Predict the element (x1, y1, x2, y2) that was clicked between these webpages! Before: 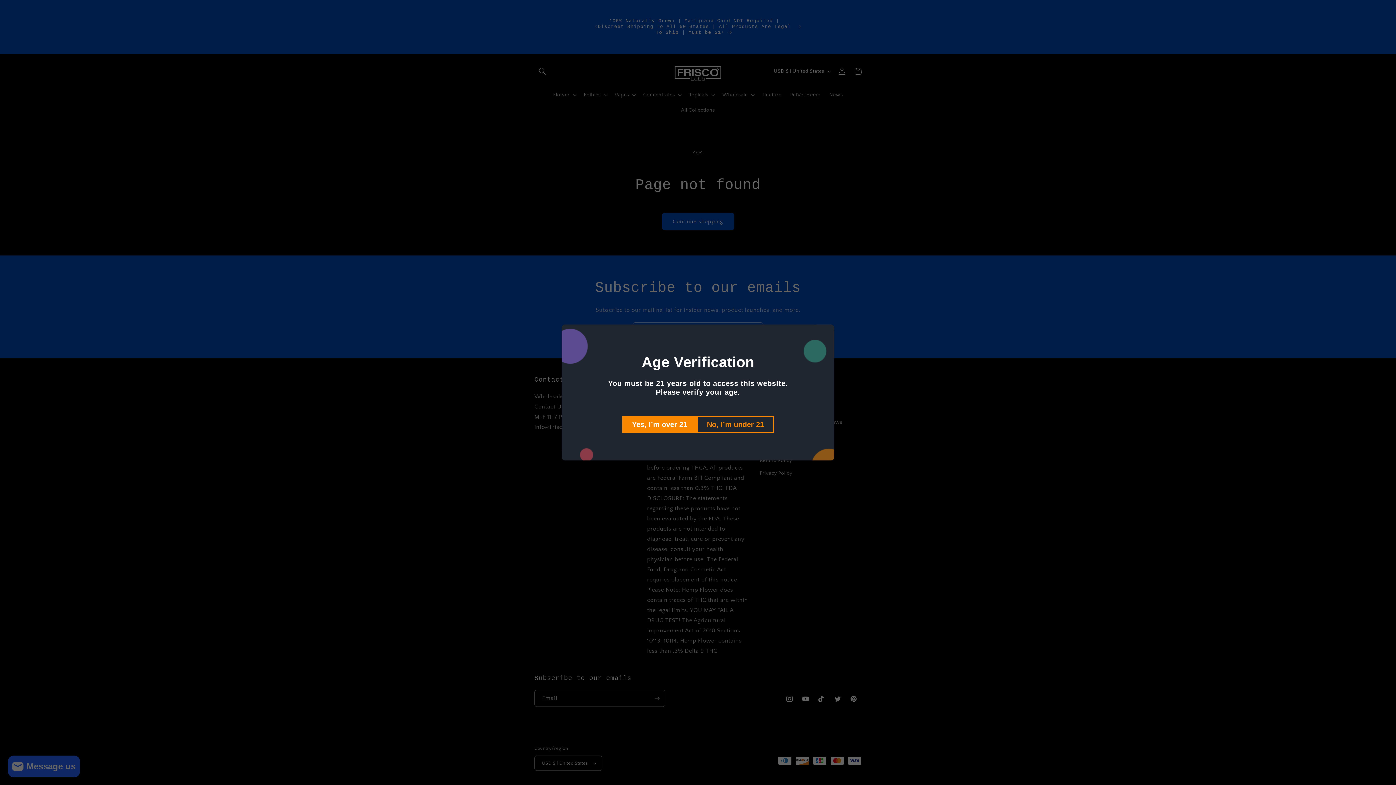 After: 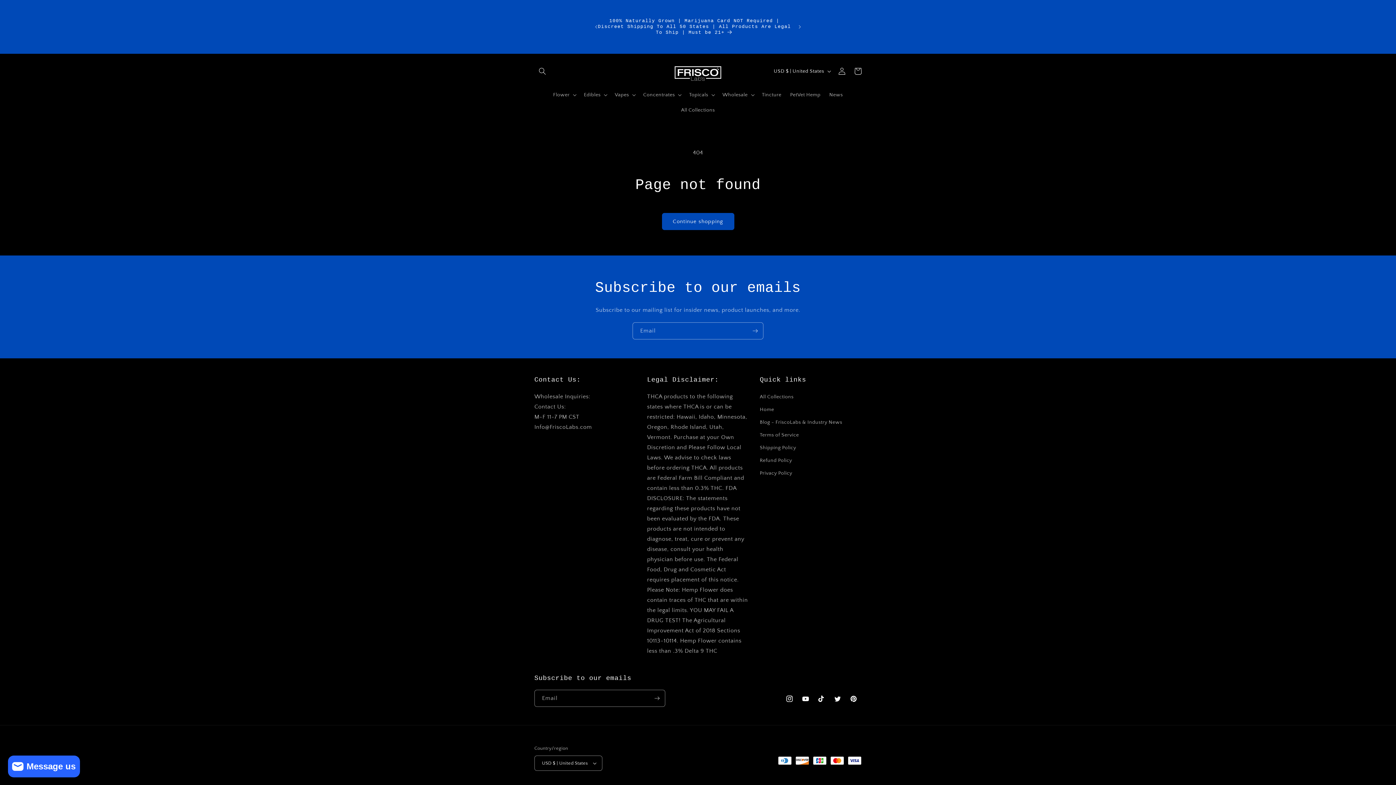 Action: bbox: (622, 416, 697, 433) label: Yes, I’m over 21